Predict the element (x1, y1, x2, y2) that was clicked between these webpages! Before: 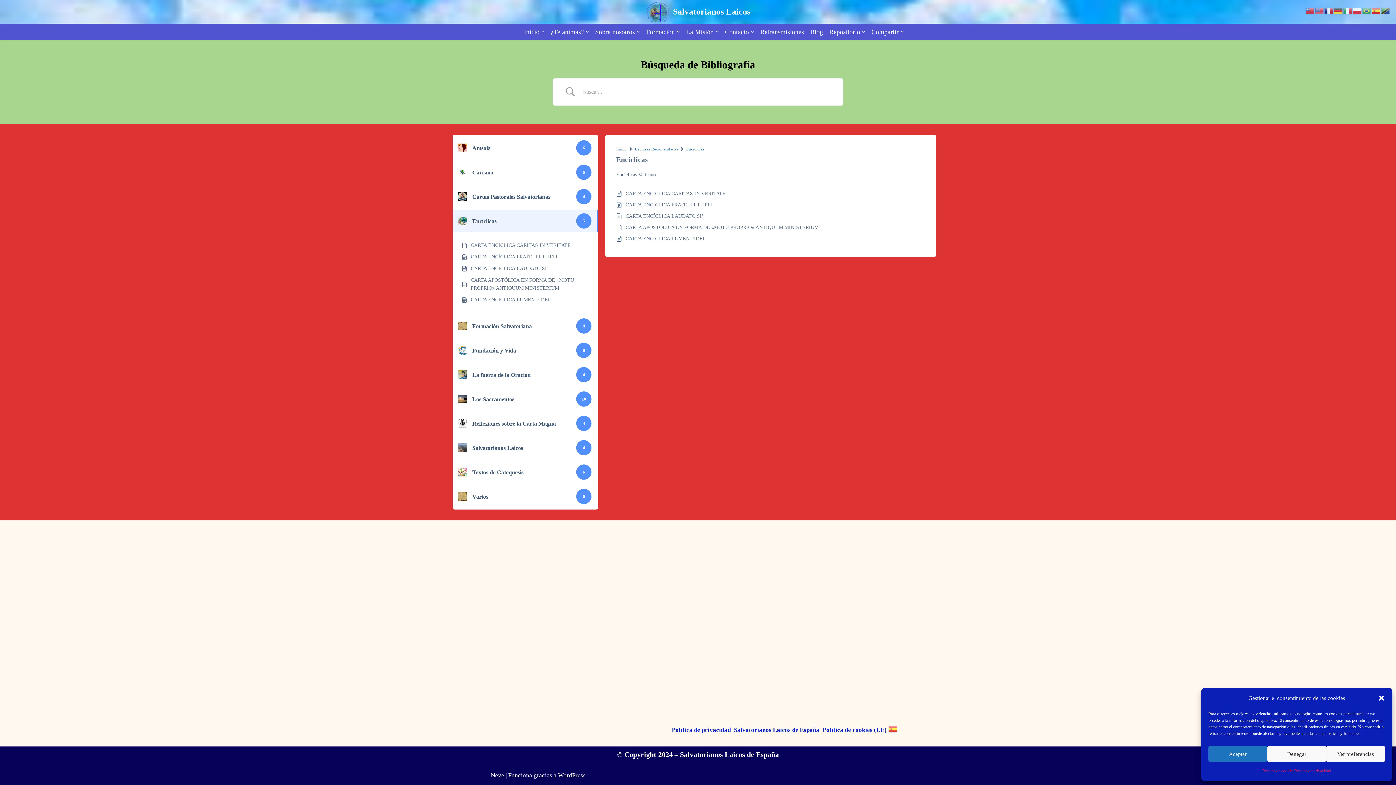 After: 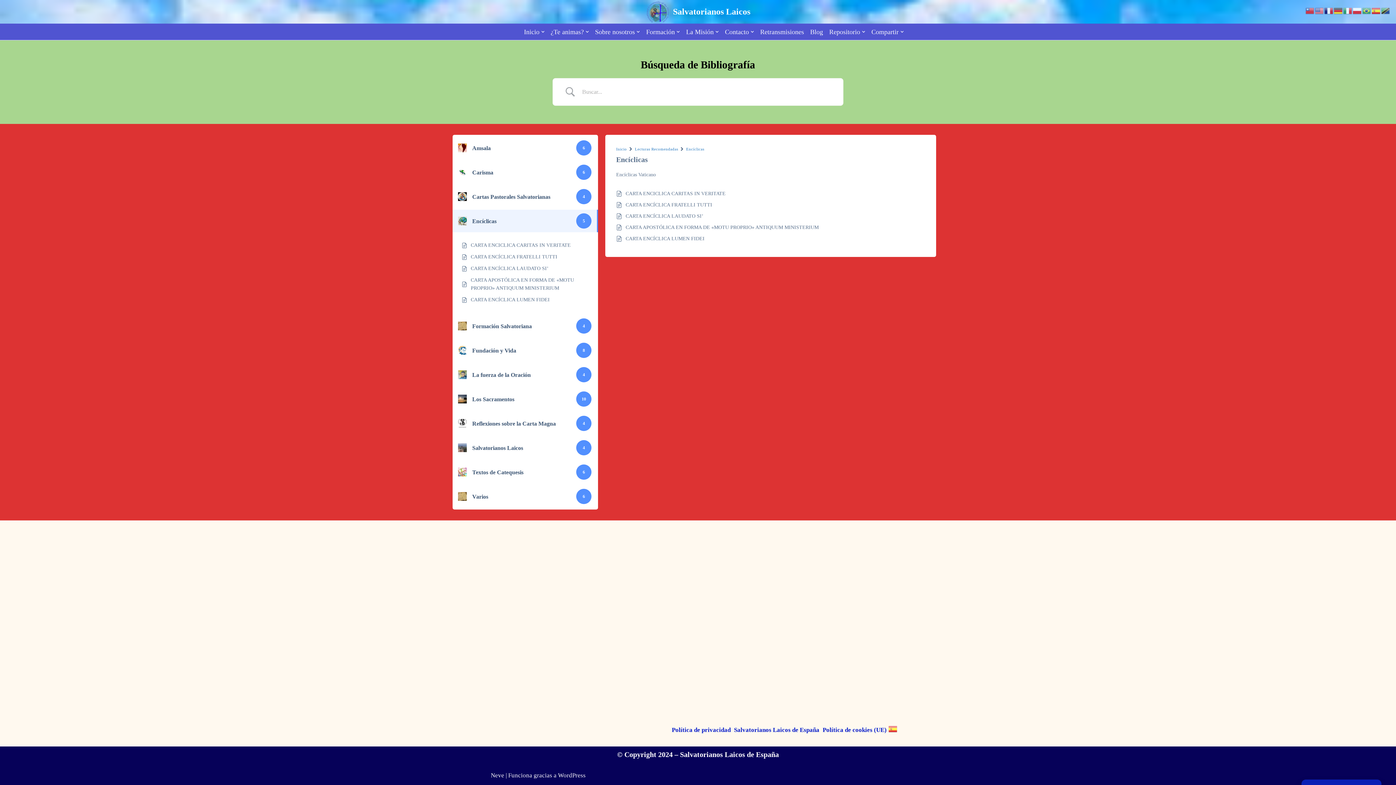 Action: bbox: (1208, 746, 1267, 762) label: Aceptar